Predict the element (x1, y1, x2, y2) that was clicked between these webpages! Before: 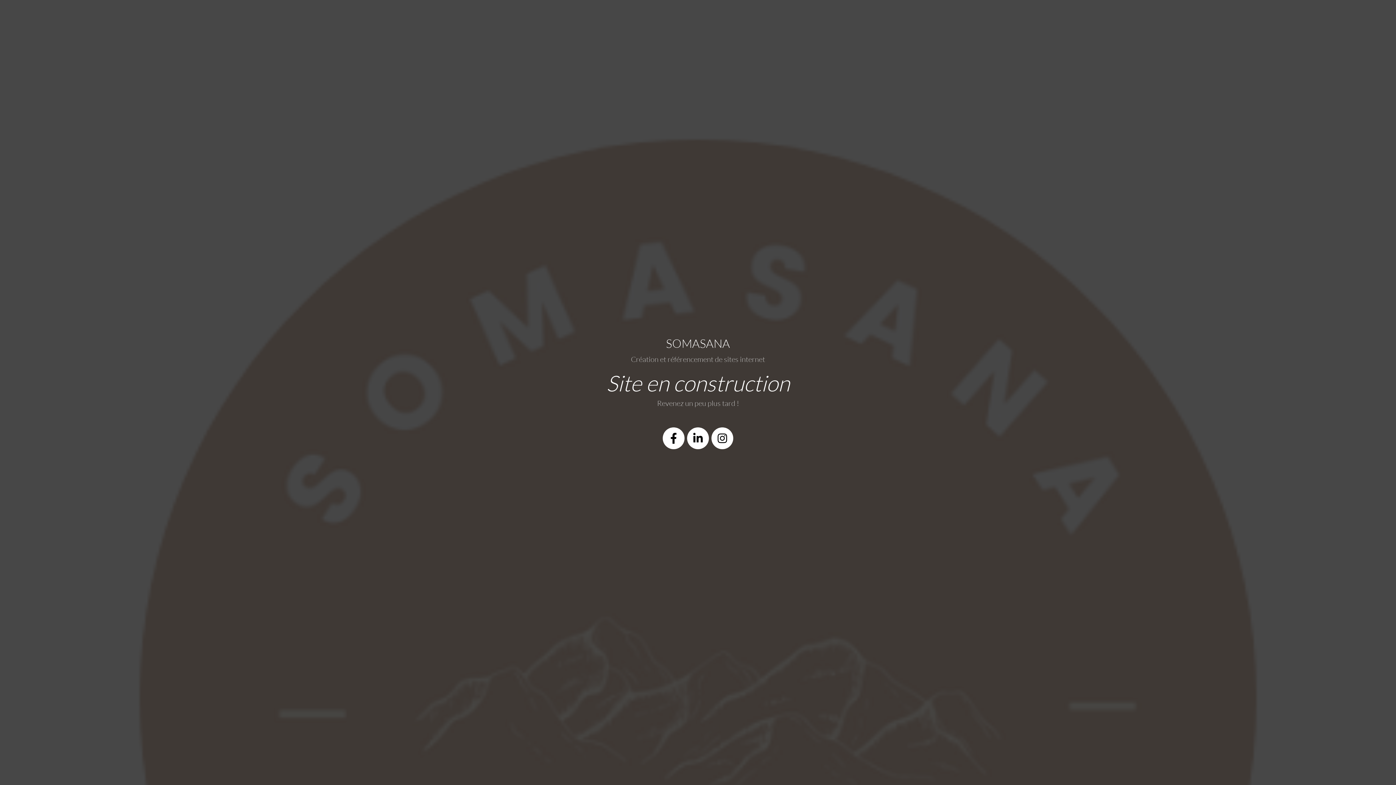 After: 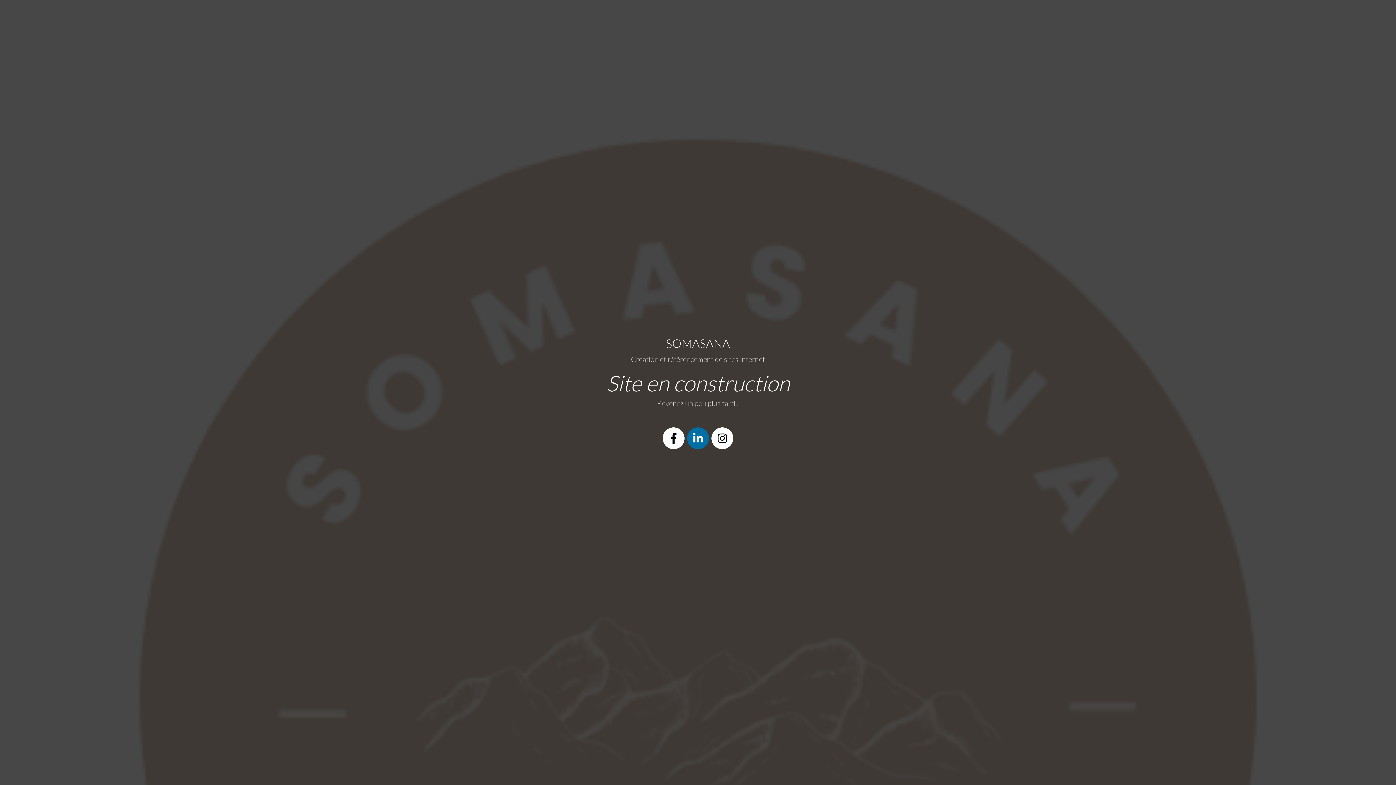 Action: bbox: (687, 427, 709, 449)